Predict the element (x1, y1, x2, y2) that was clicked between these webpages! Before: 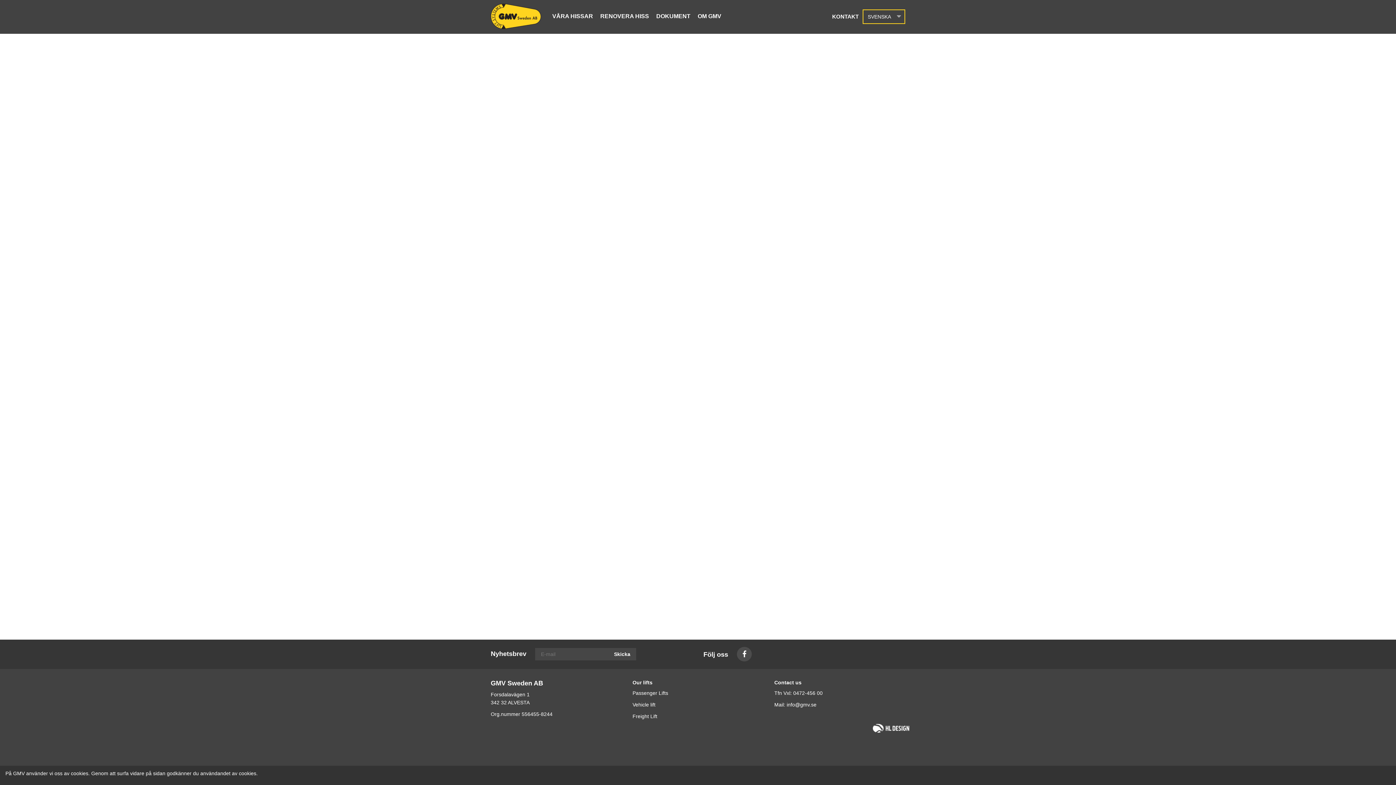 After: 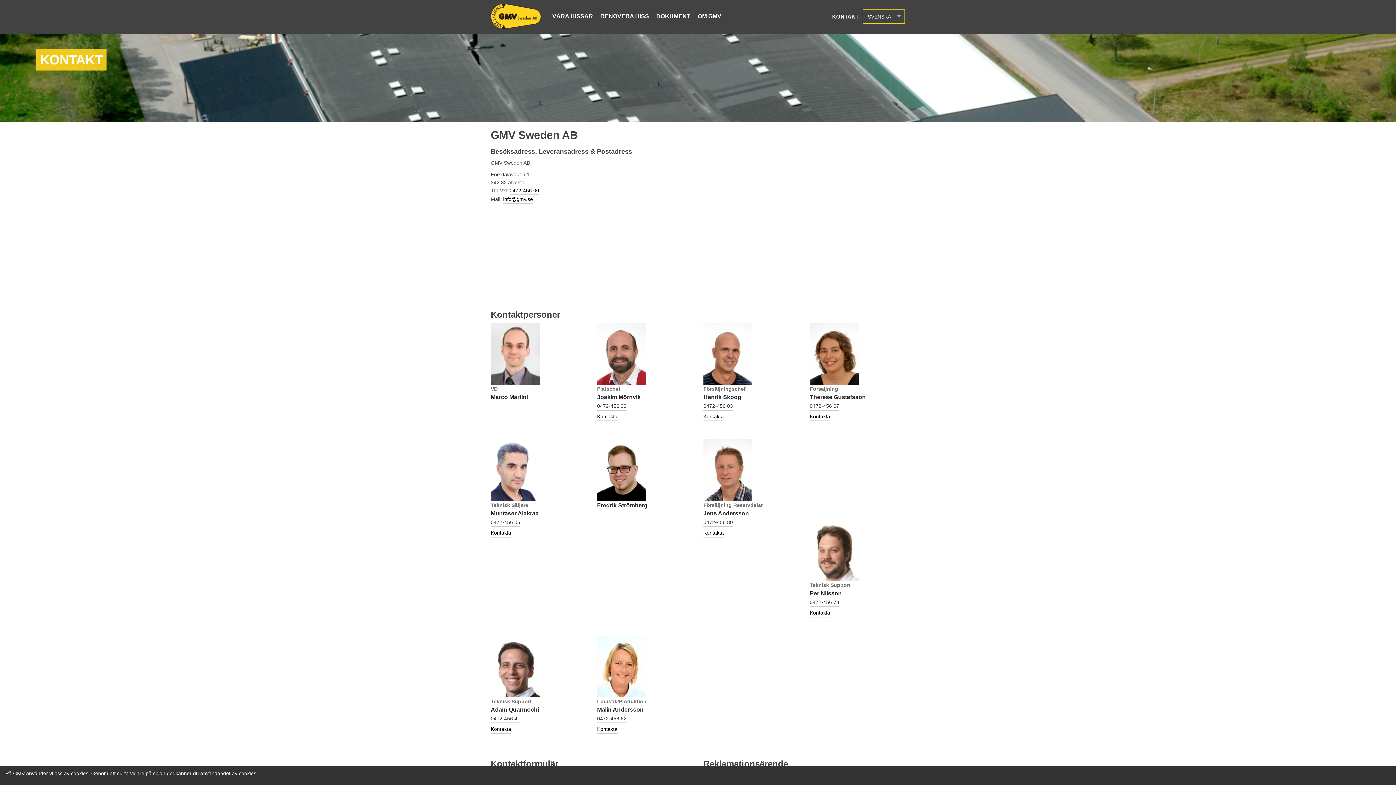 Action: bbox: (829, 8, 861, 24) label: KONTAKT